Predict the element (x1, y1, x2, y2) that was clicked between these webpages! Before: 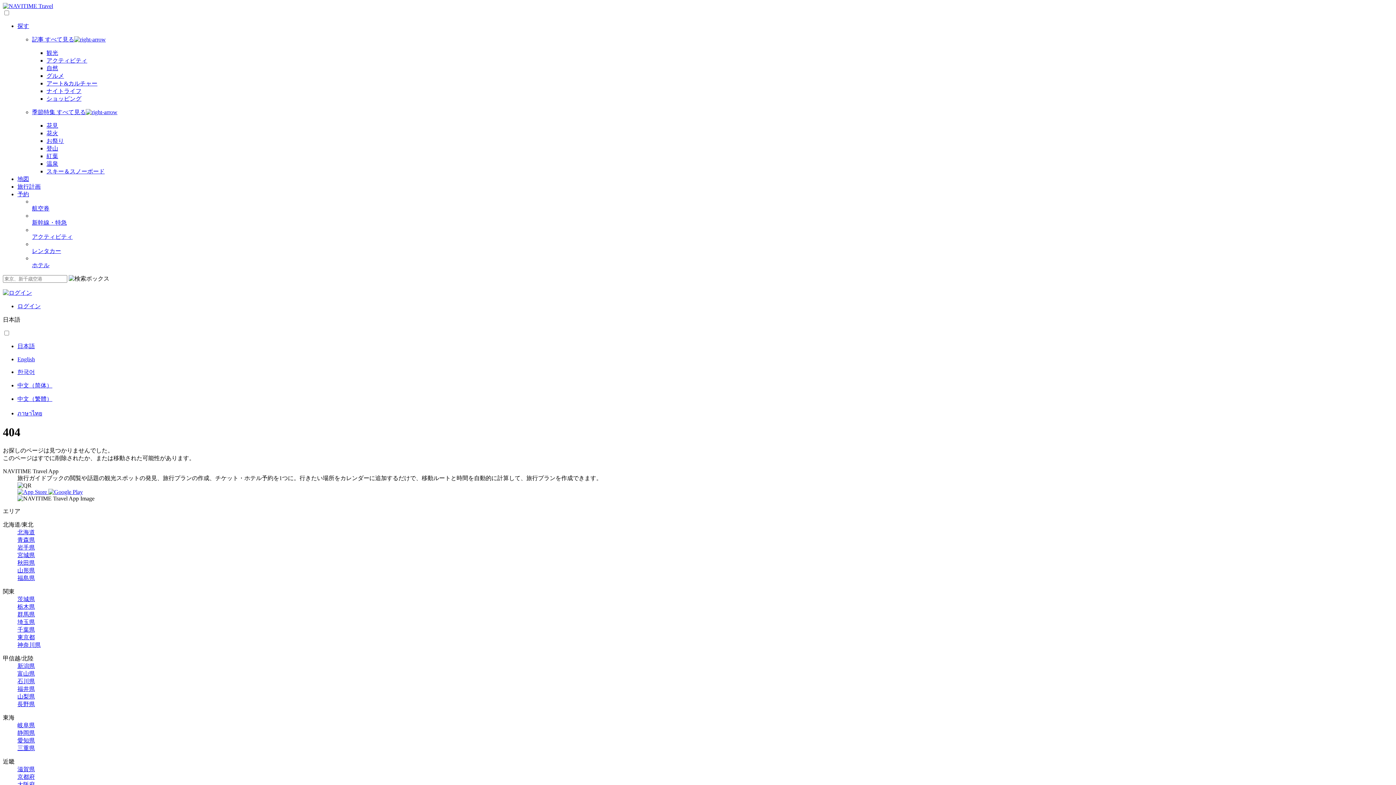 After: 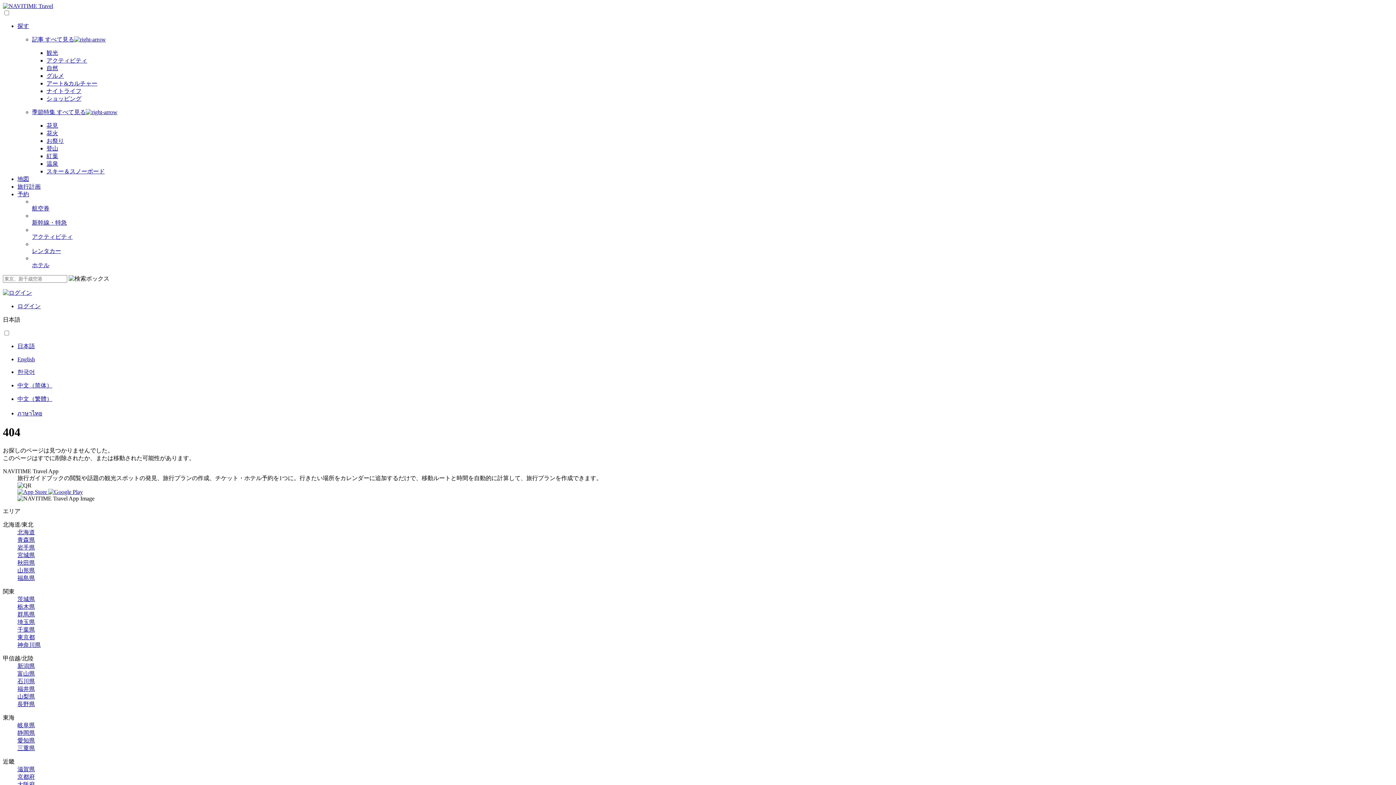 Action: bbox: (46, 153, 58, 159) label: 紅葉